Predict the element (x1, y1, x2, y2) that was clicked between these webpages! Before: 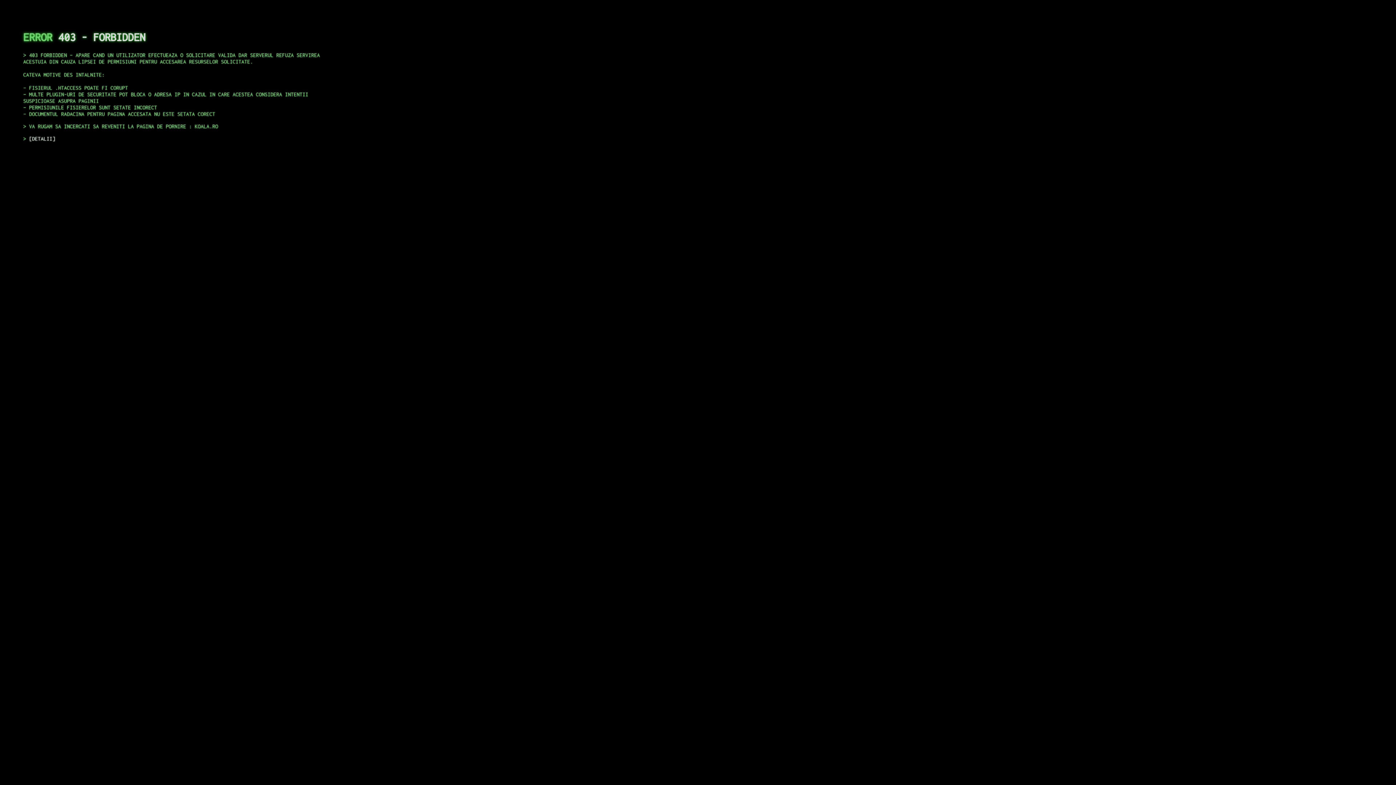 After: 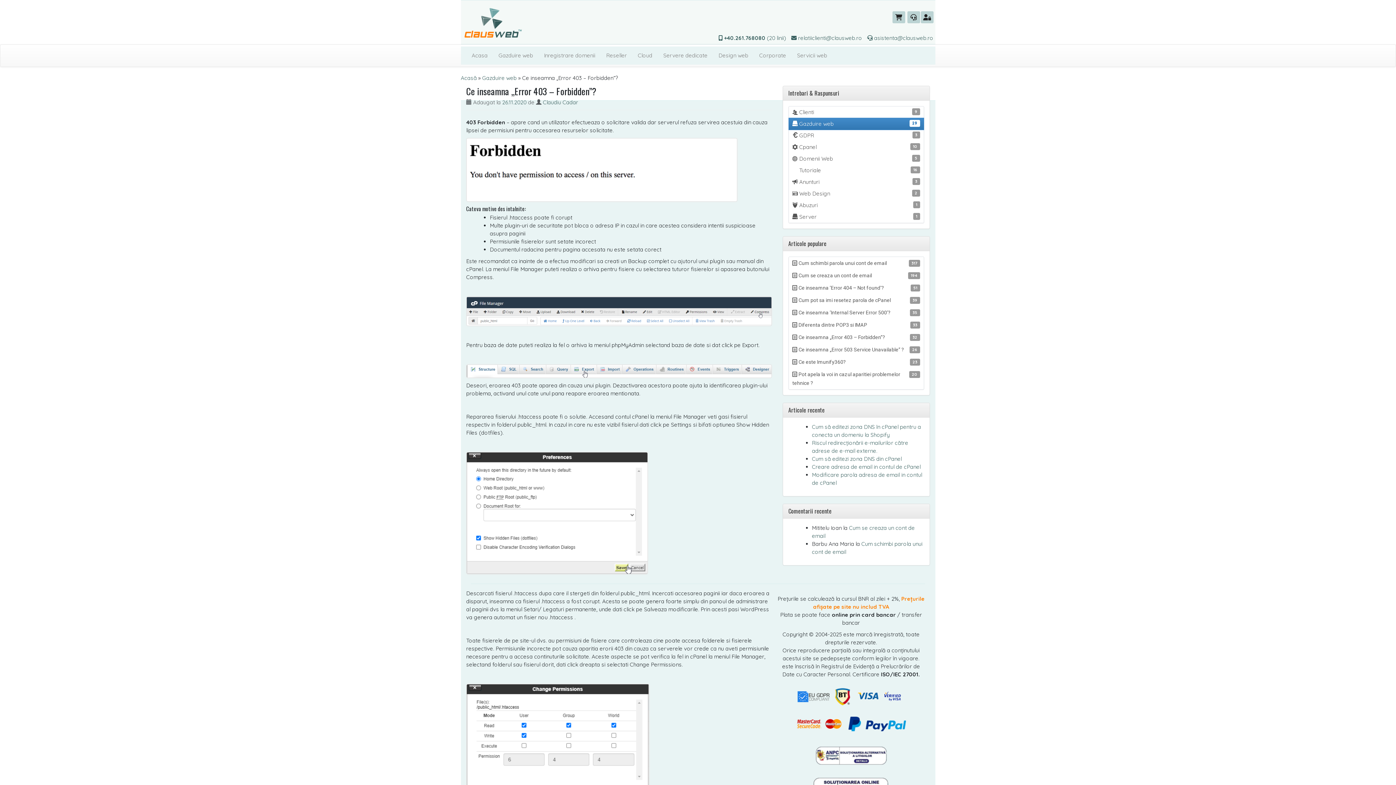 Action: bbox: (29, 135, 55, 141) label: DETALII